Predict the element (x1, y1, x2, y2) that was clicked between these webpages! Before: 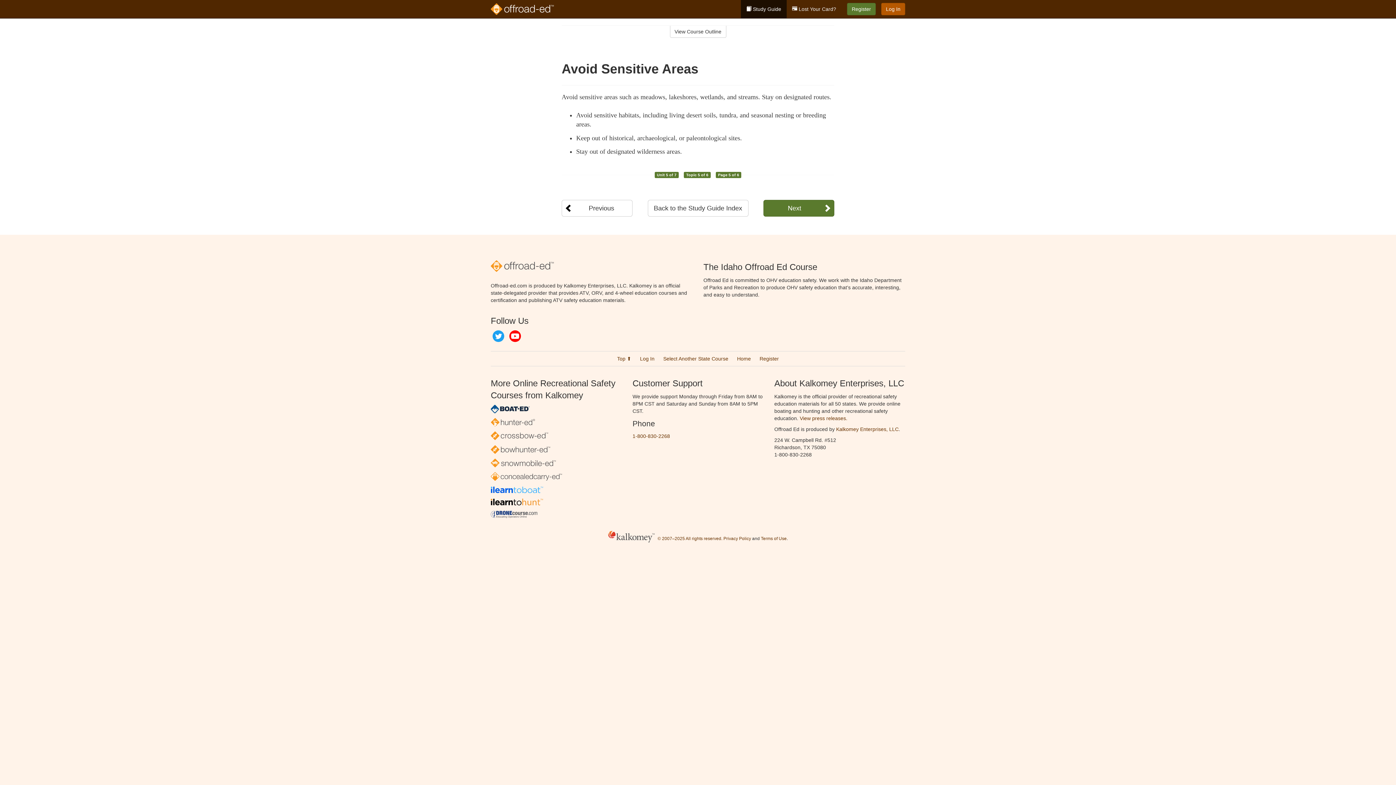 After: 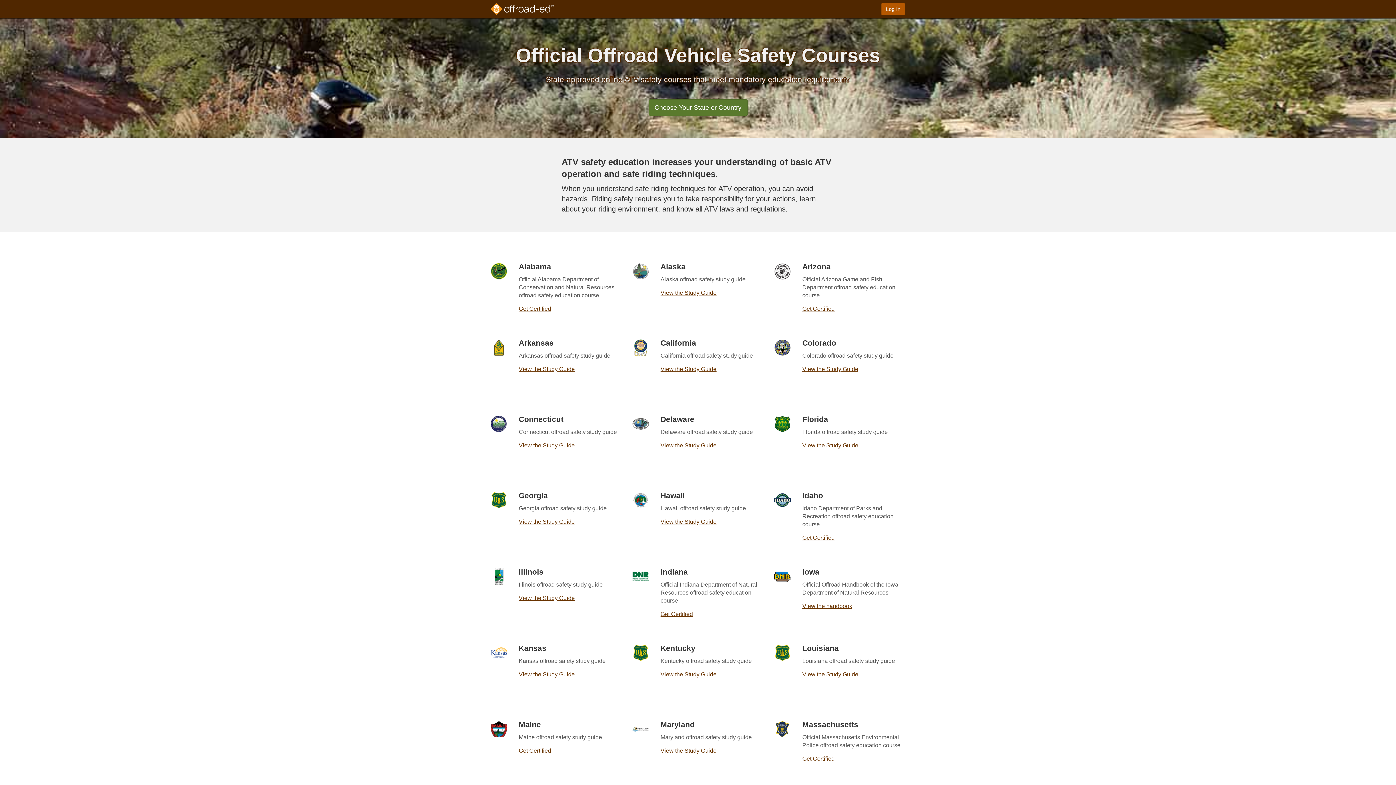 Action: bbox: (485, 0, 559, 18)